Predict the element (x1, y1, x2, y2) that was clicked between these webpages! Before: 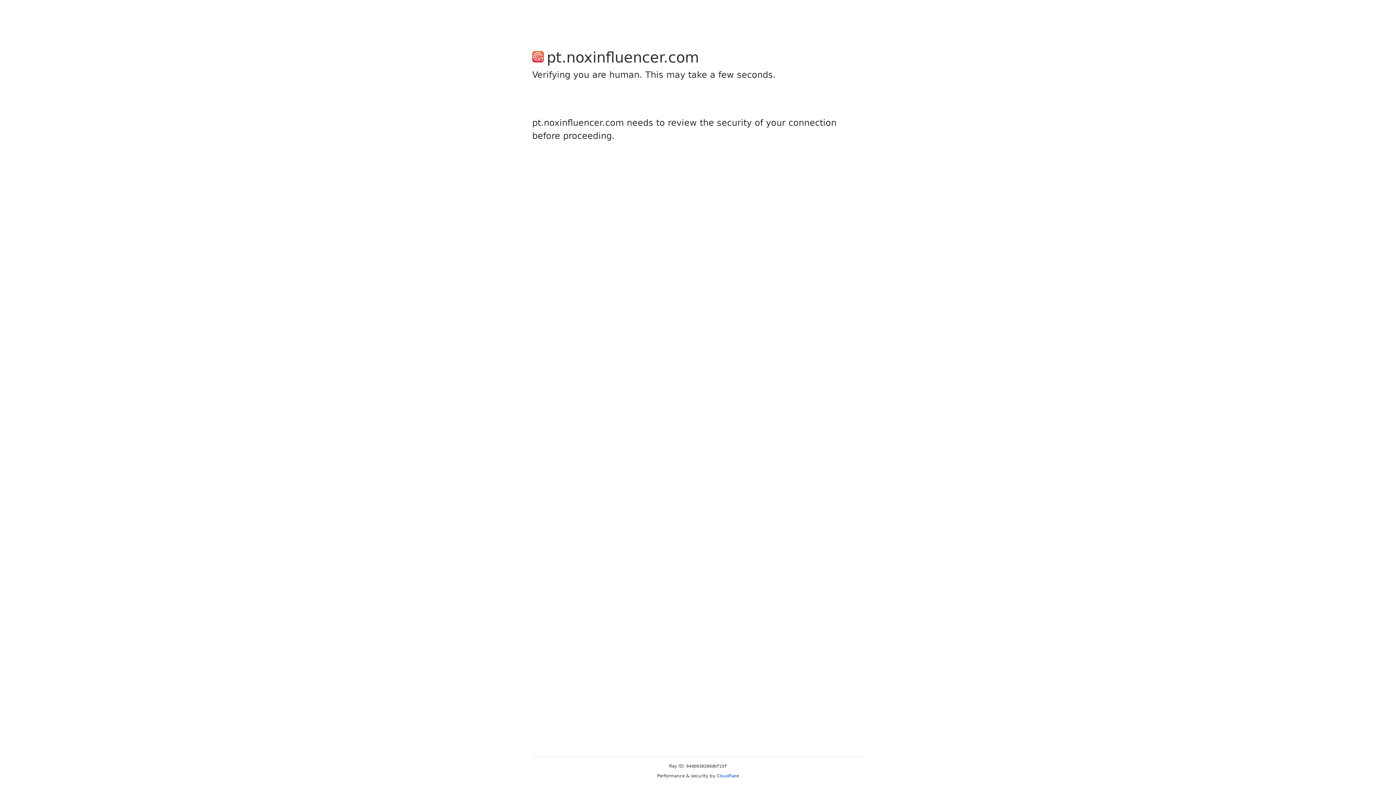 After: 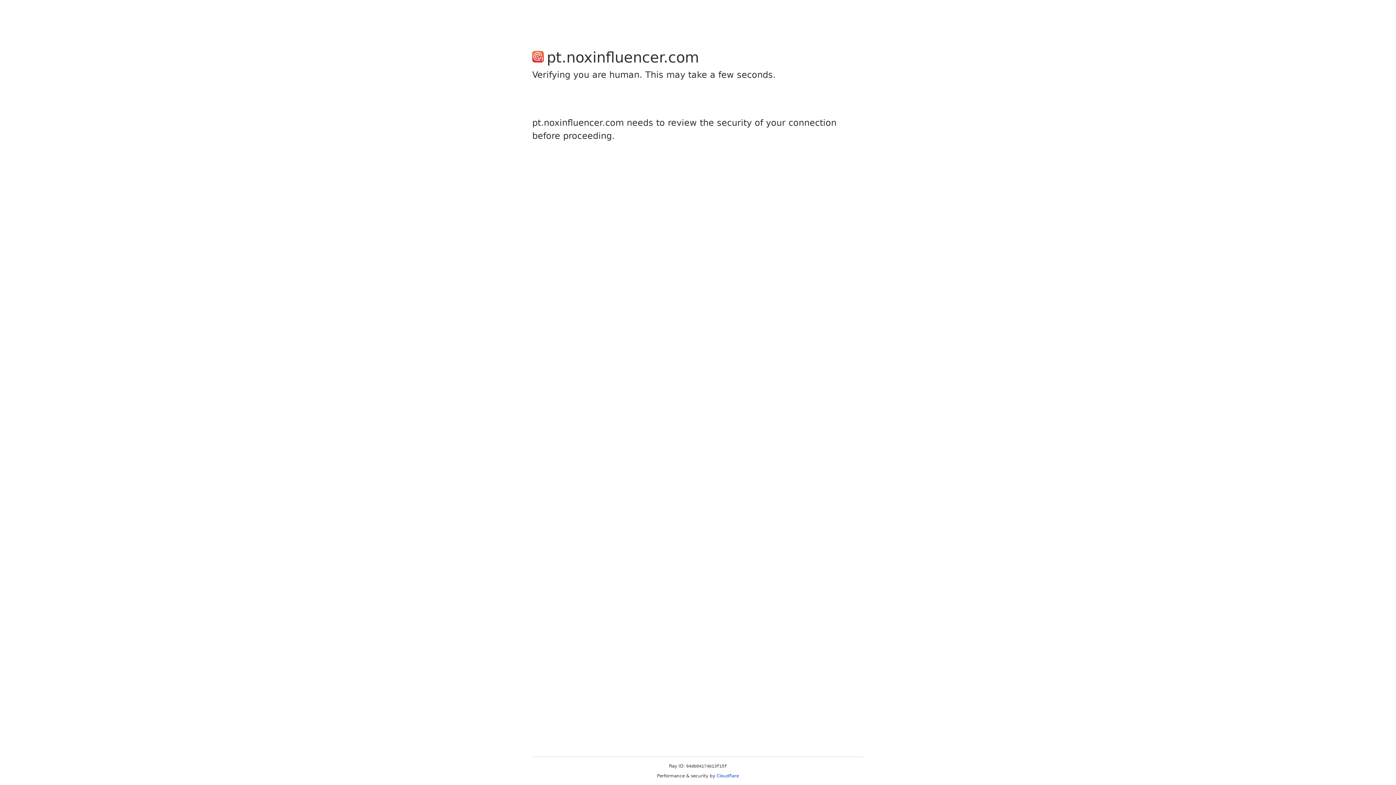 Action: bbox: (716, 773, 739, 778) label: Cloudflare